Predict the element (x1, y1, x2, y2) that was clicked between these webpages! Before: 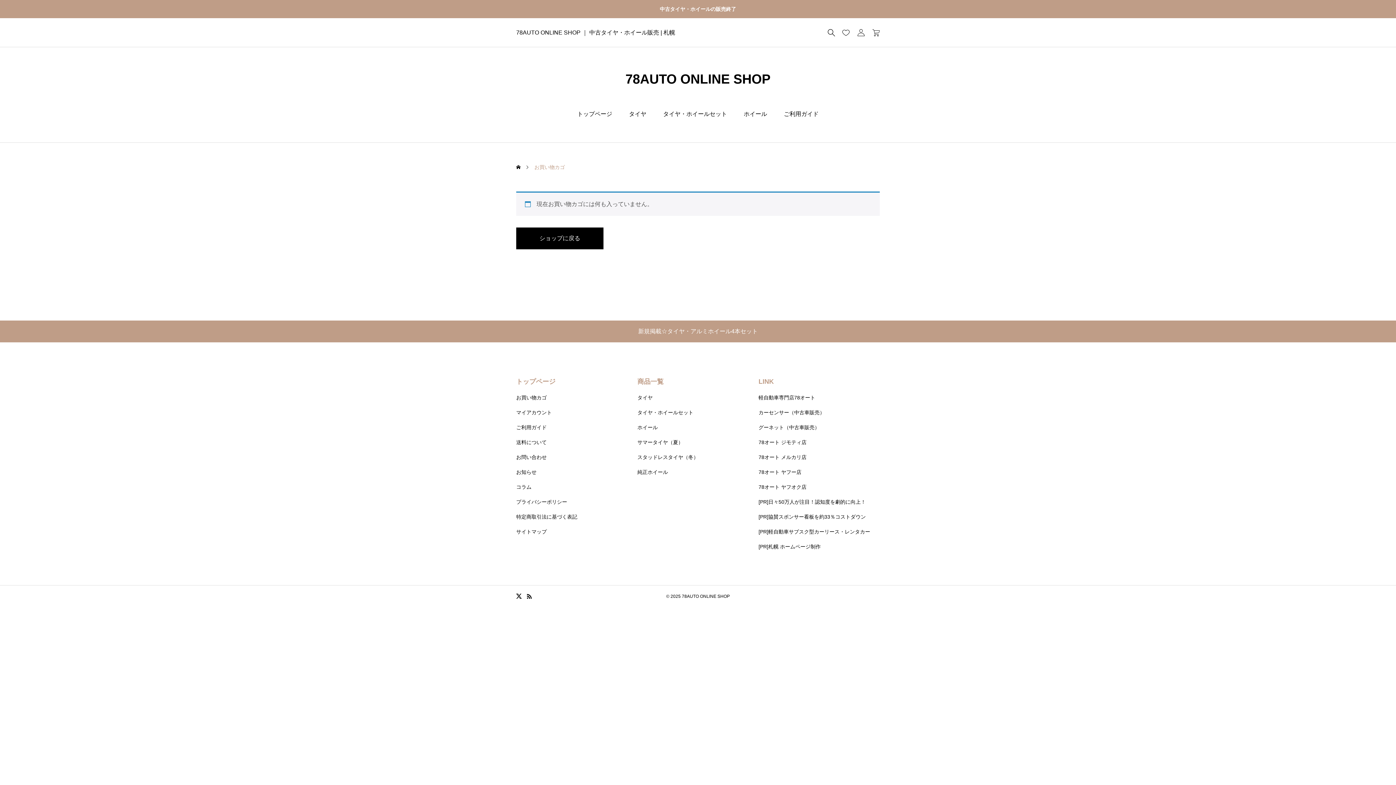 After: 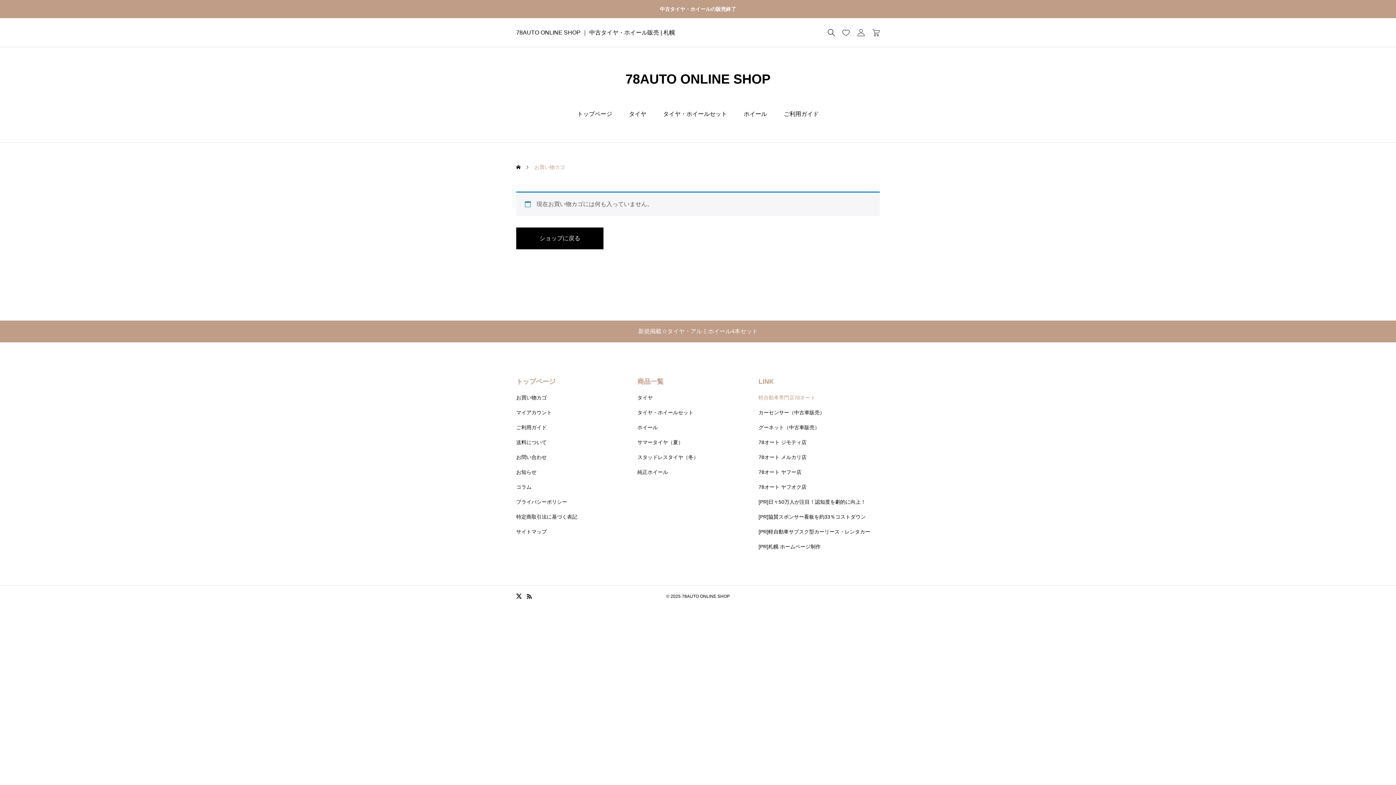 Action: label: 軽自動車専門店78オート bbox: (758, 394, 815, 401)